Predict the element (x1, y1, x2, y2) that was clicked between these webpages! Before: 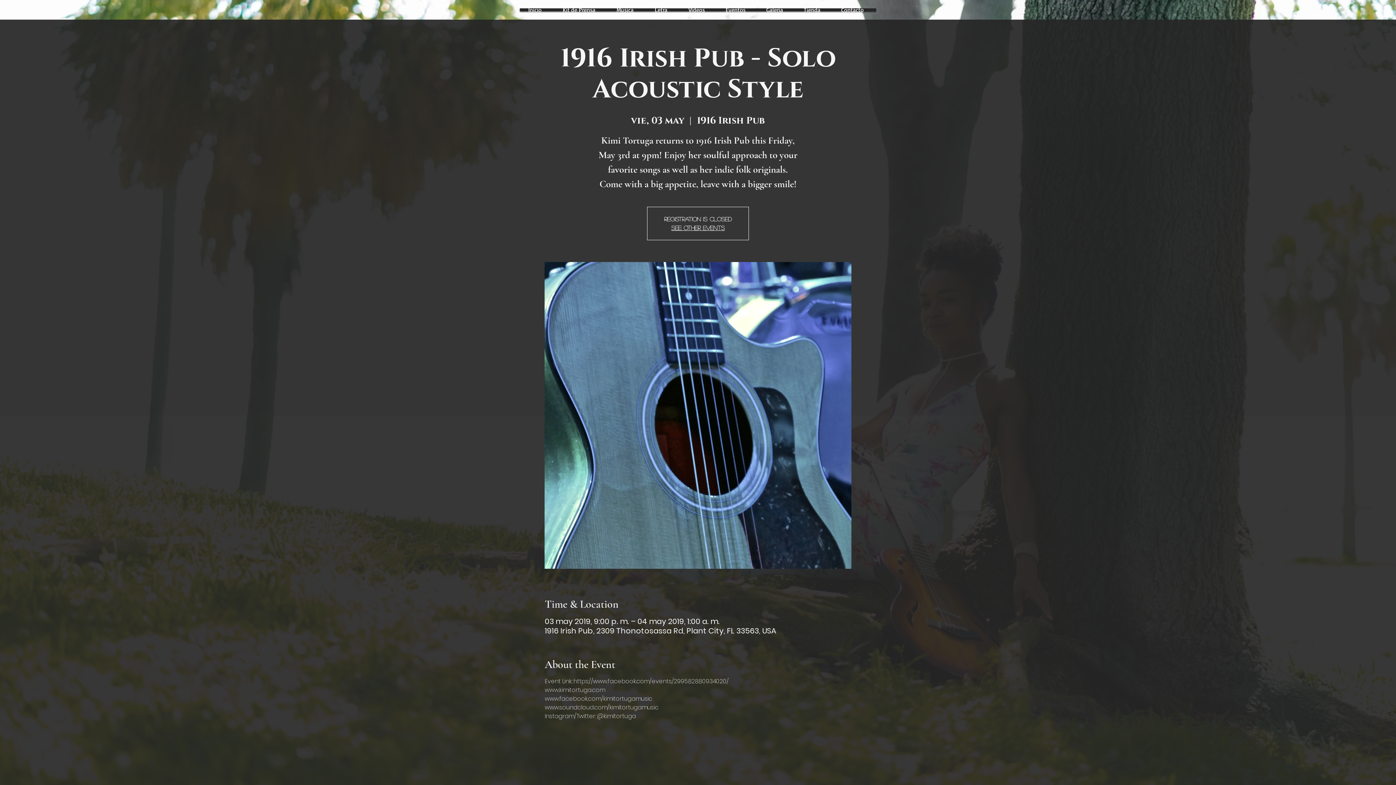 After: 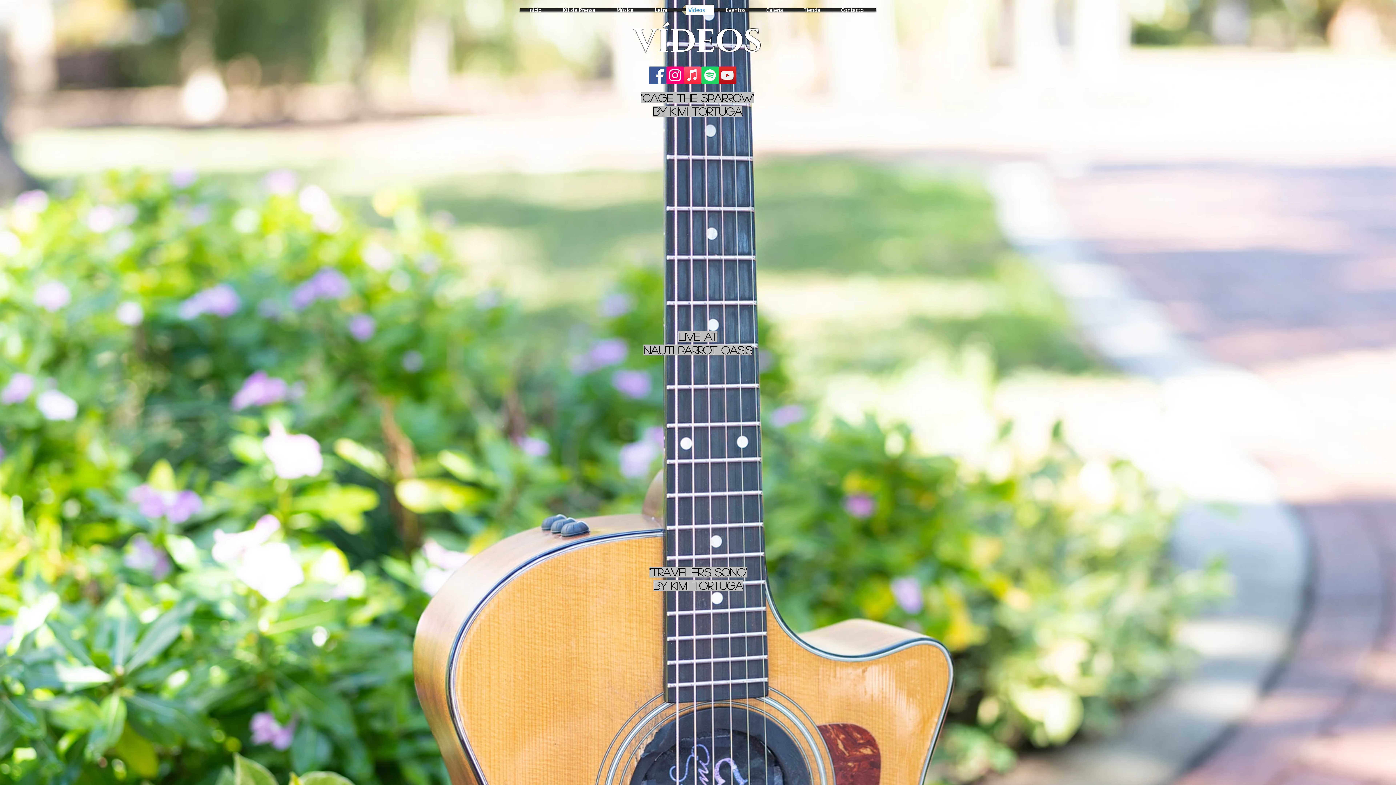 Action: bbox: (682, 4, 717, 14) label: Vídeos